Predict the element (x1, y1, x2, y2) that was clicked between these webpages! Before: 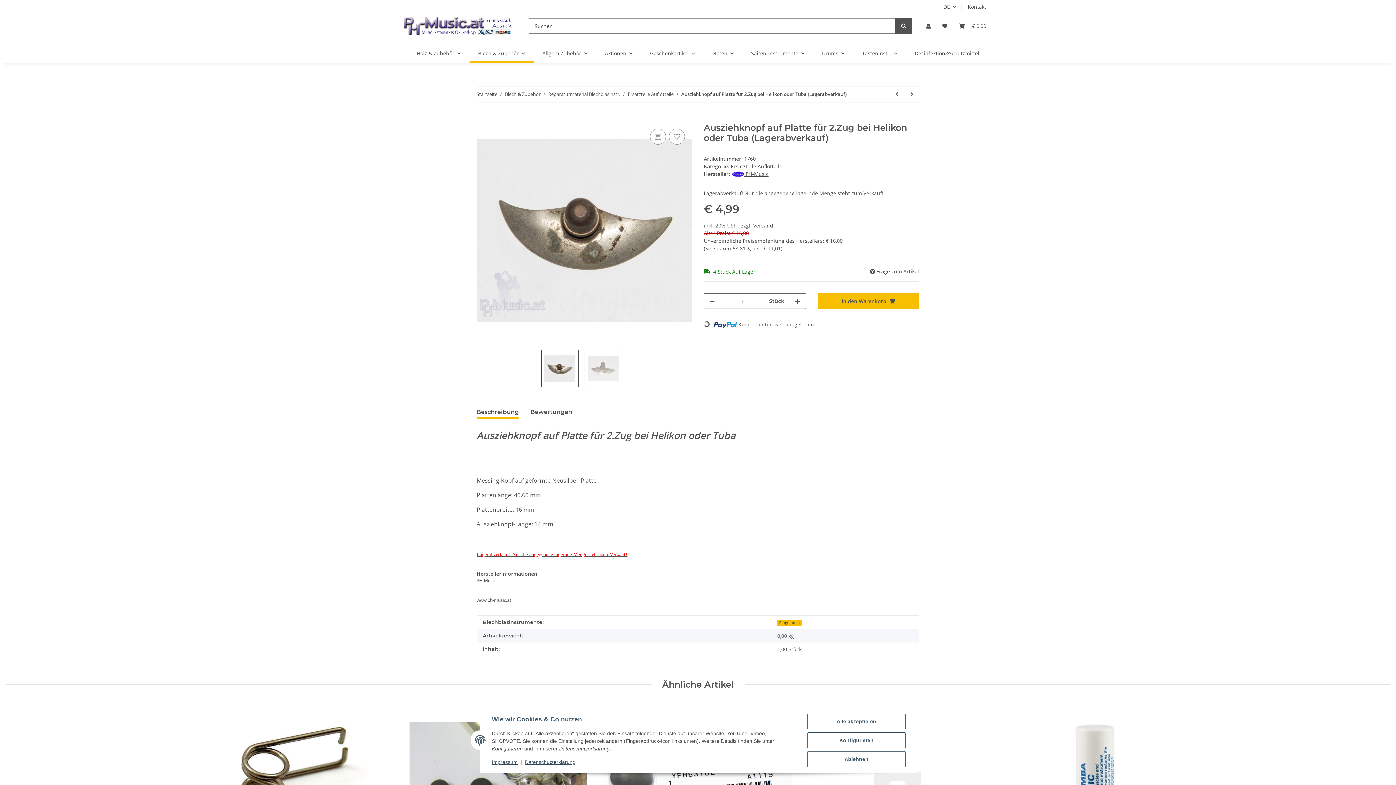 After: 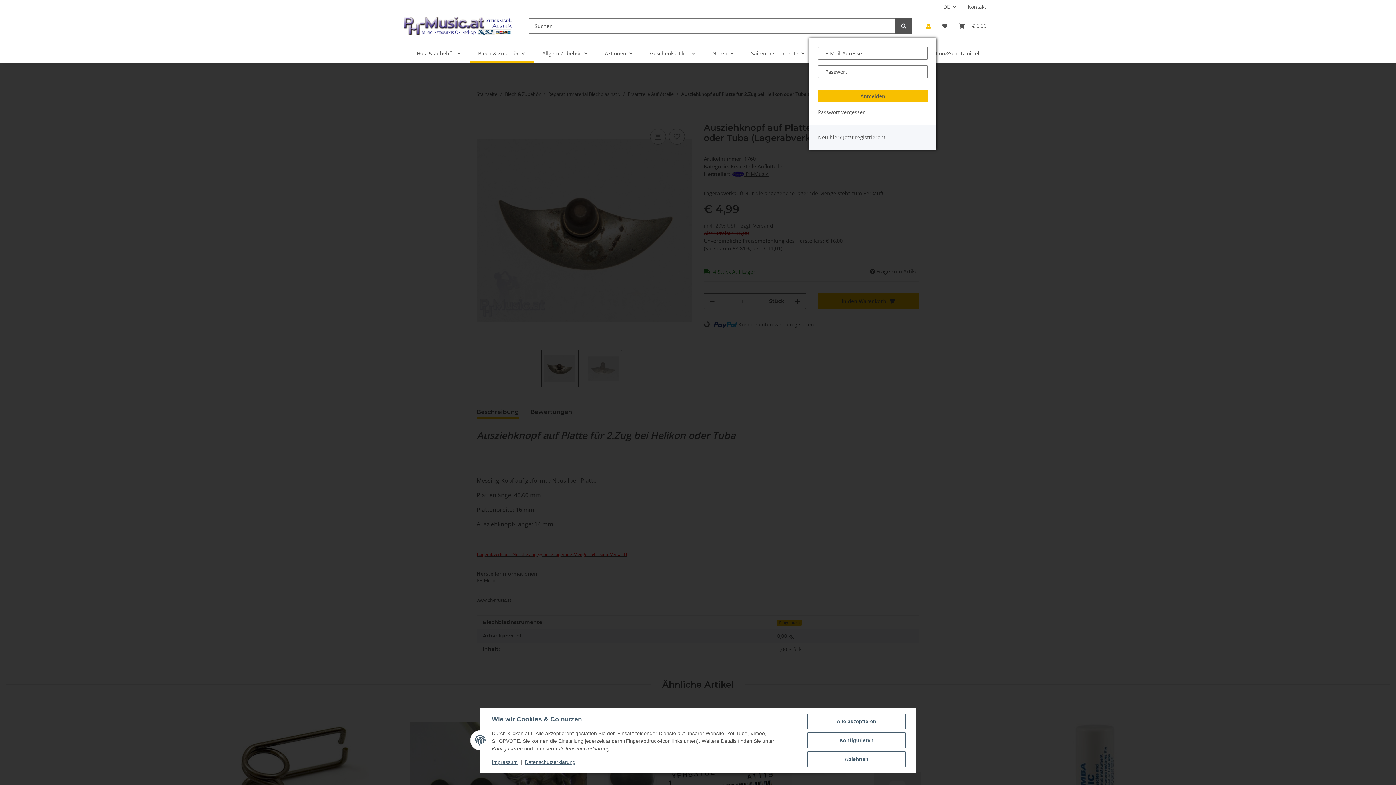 Action: bbox: (920, 13, 936, 38) label: Mein Konto